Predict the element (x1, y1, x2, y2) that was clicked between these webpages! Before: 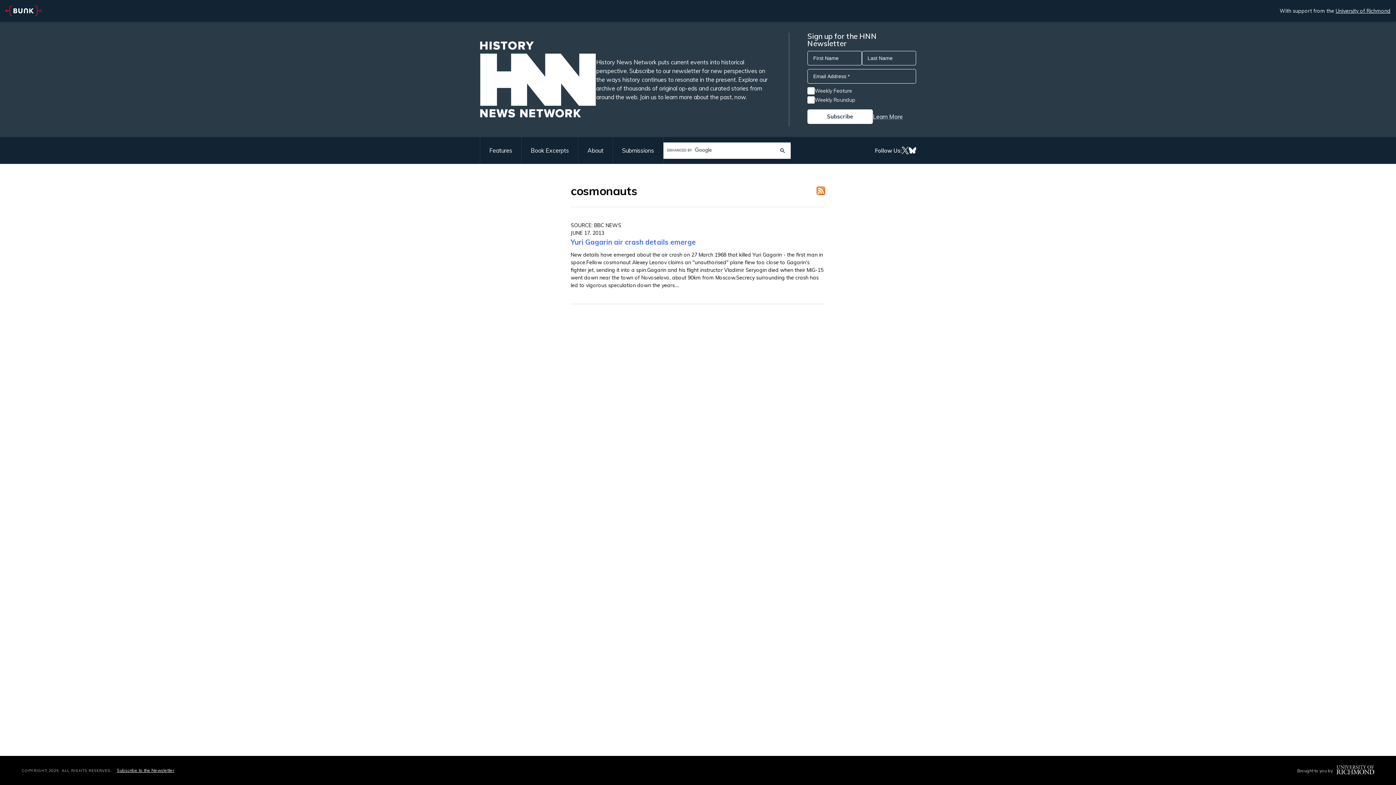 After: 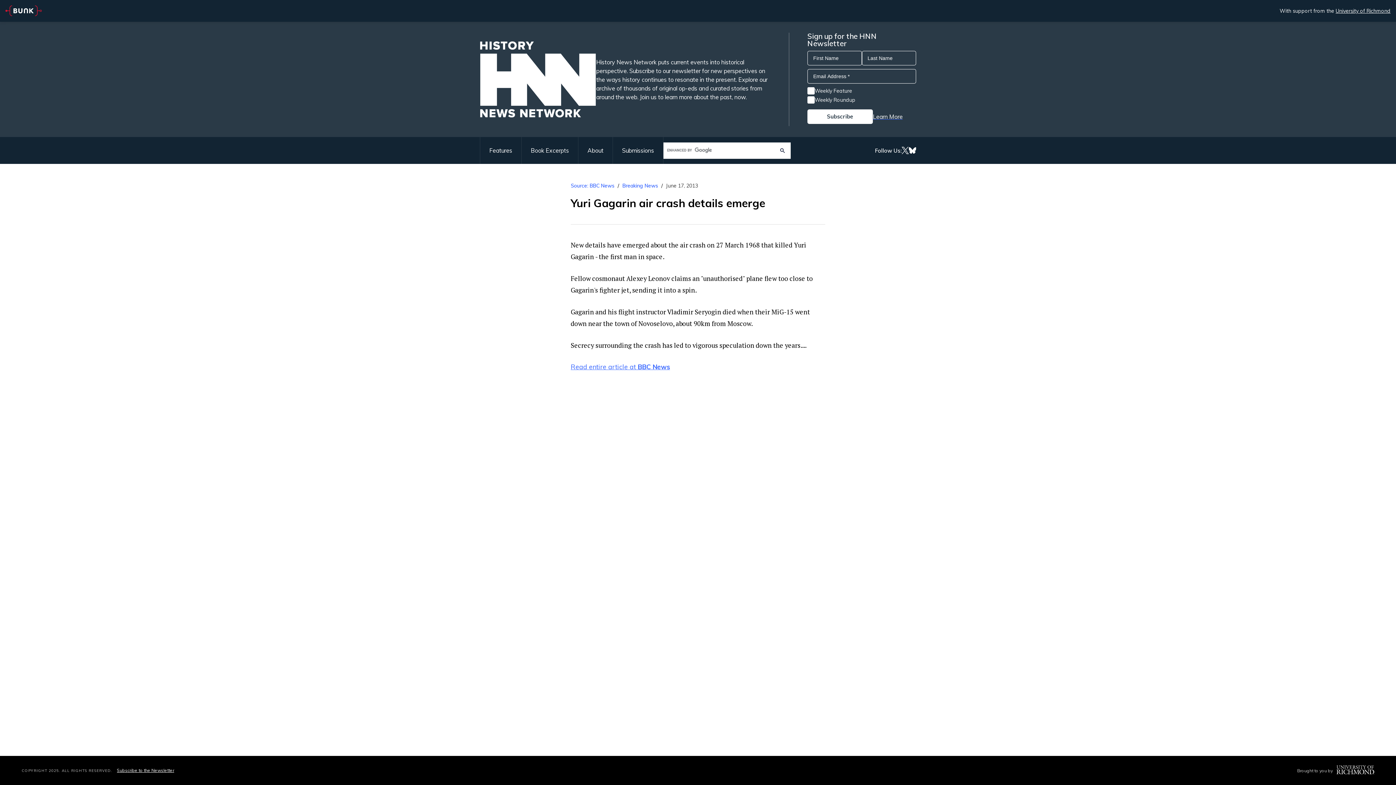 Action: bbox: (570, 237, 696, 246) label: Yuri Gagarin air crash details emerge